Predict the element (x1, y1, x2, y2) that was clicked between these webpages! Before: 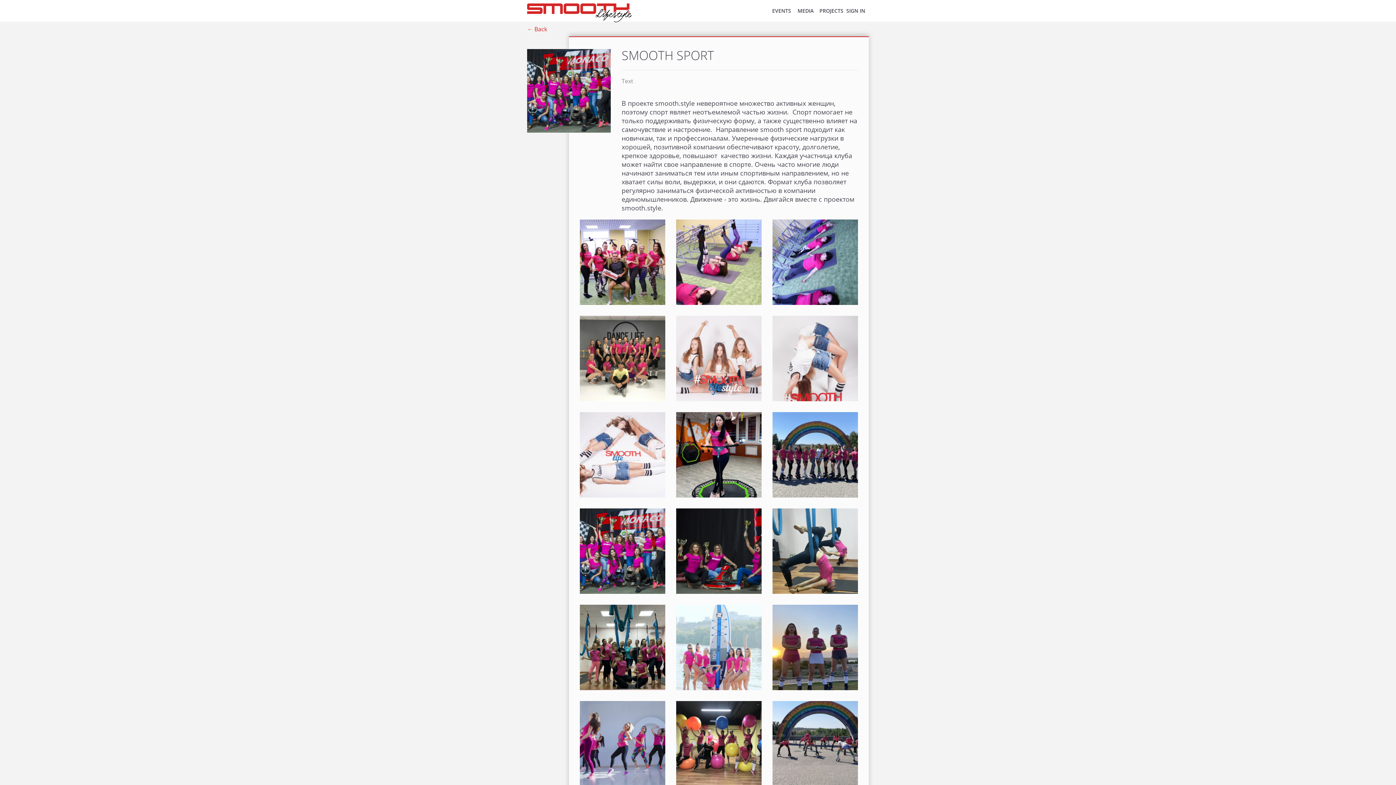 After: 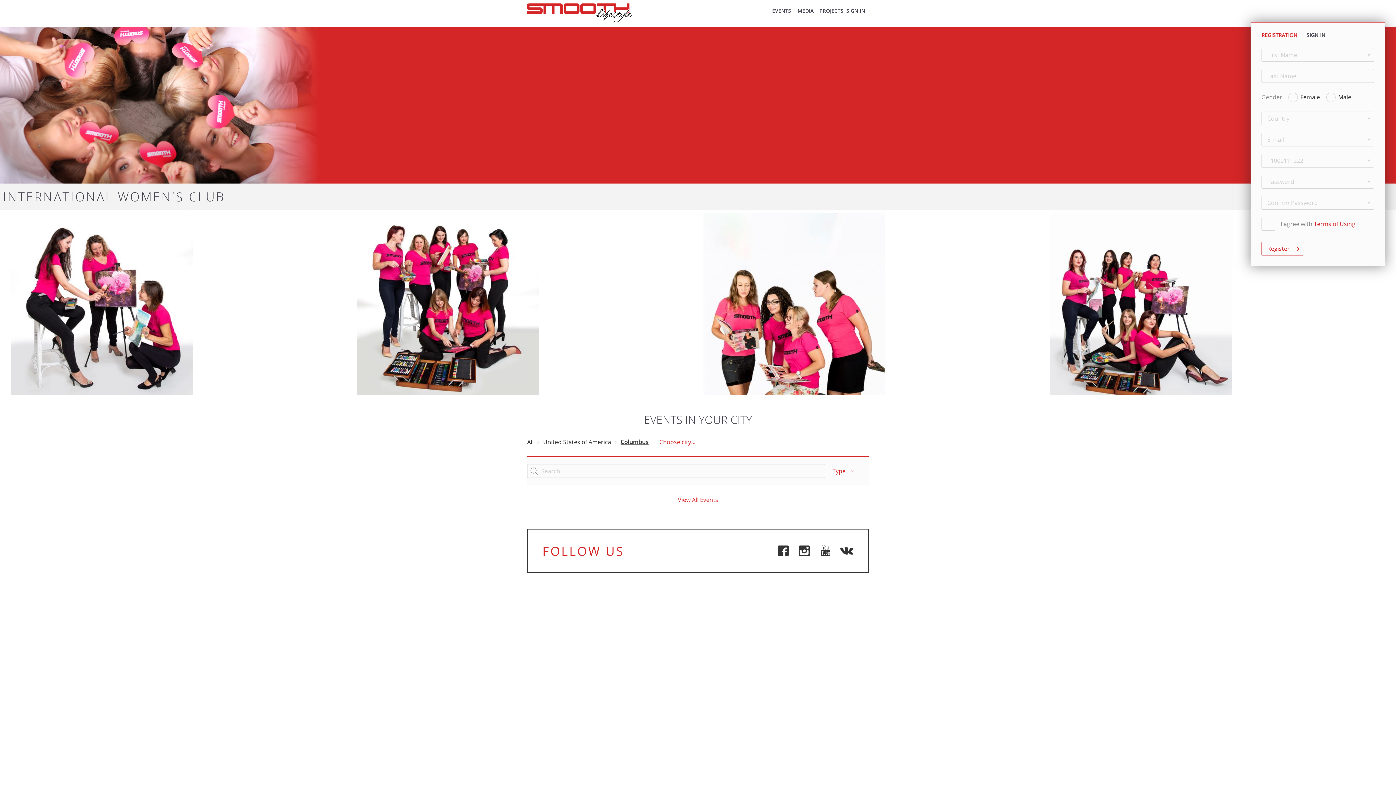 Action: bbox: (527, 2, 632, 18)